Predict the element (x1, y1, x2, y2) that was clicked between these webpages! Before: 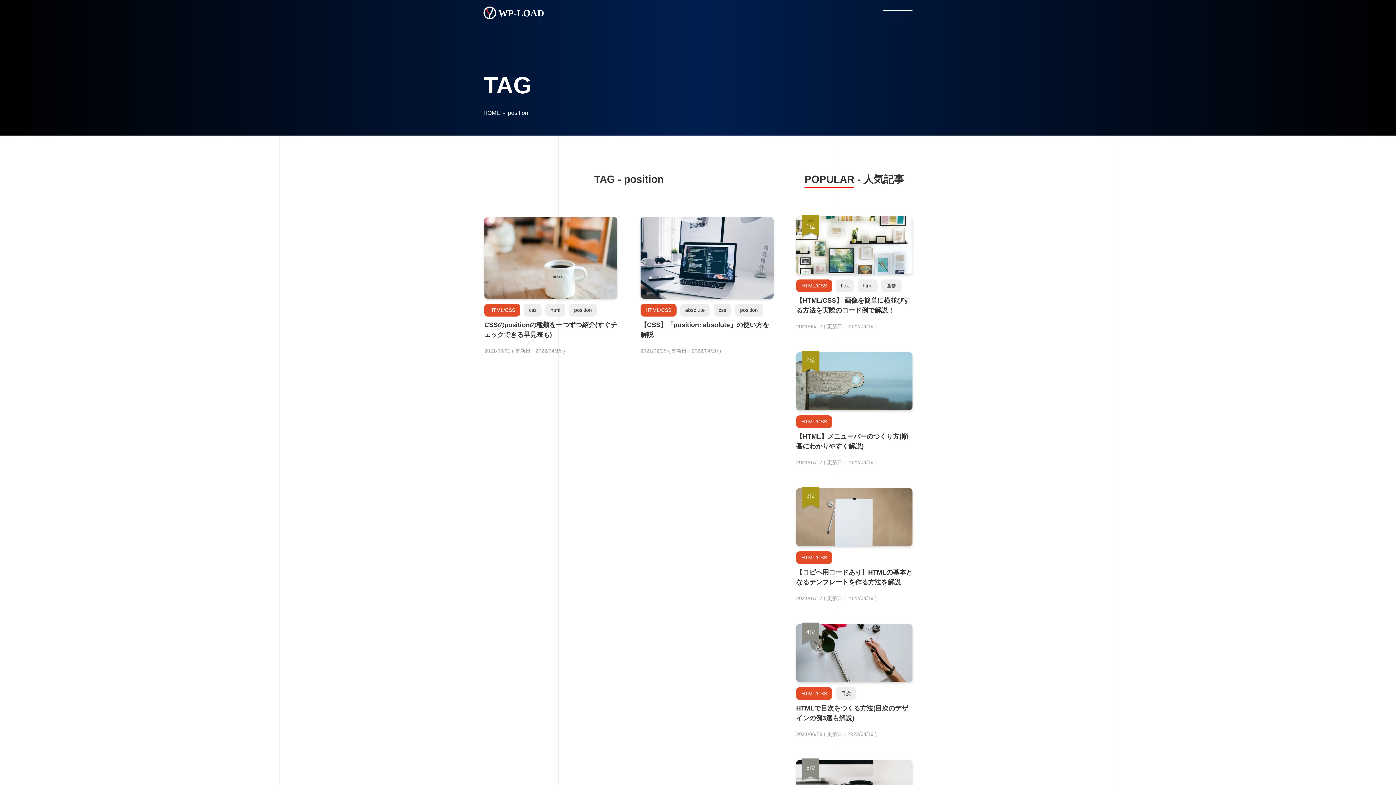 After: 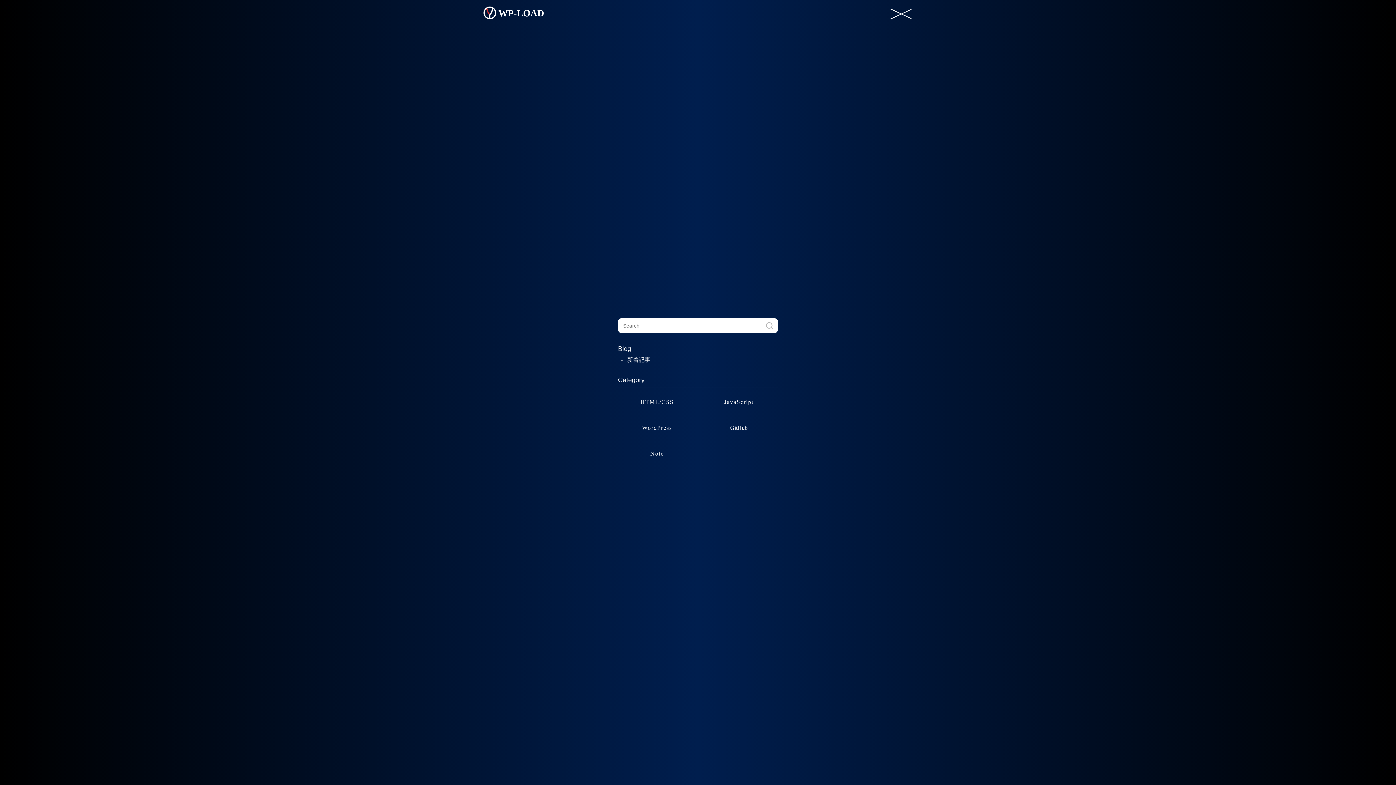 Action: bbox: (883, 7, 912, 18)